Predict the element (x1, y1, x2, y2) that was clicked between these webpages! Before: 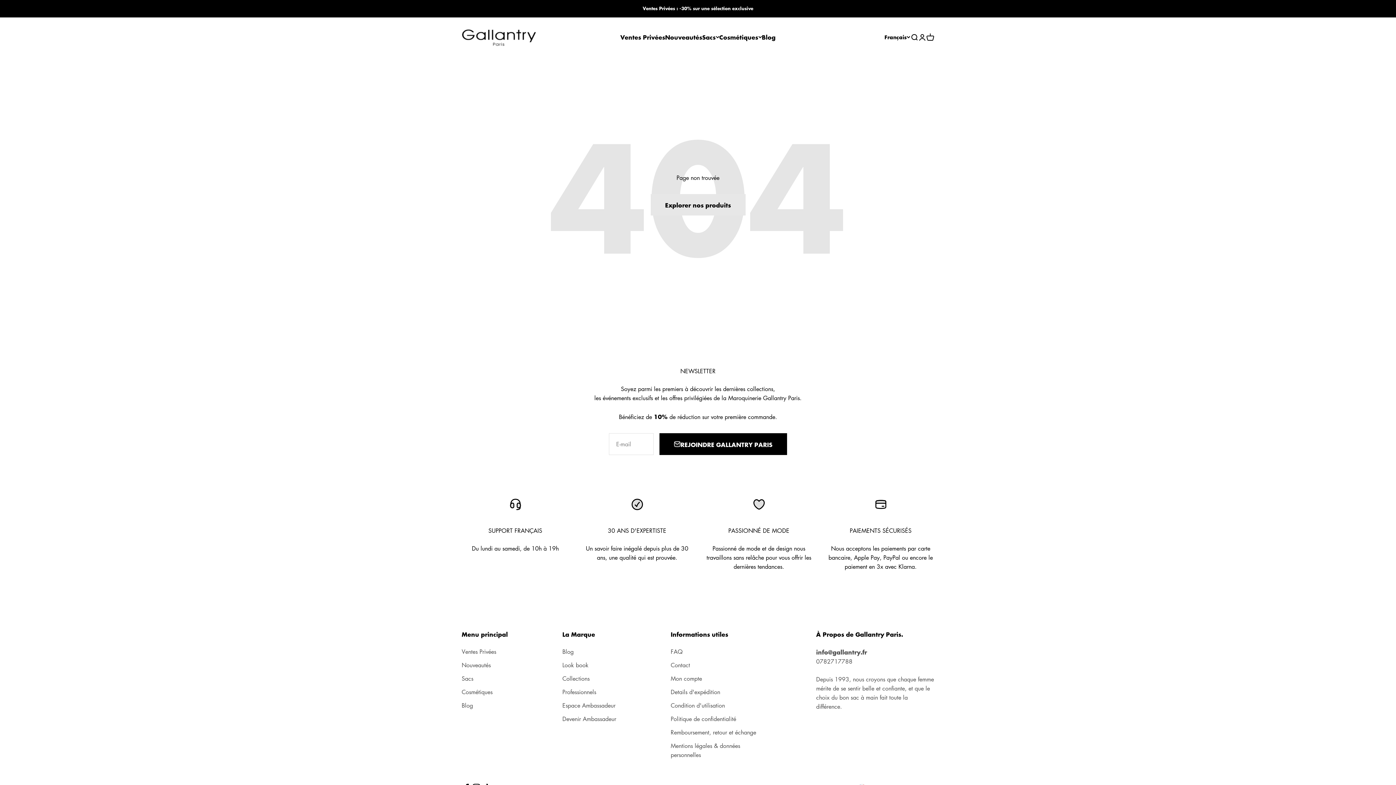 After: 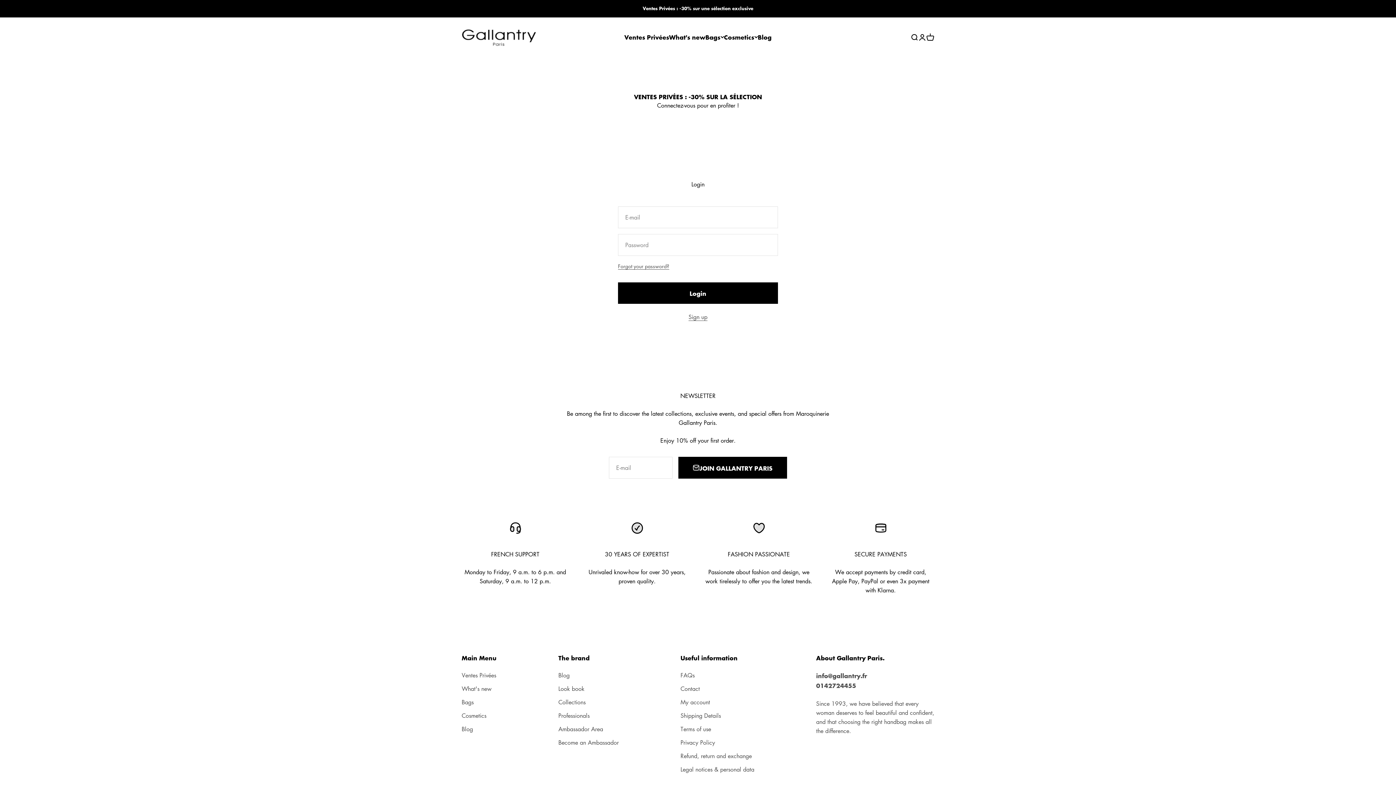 Action: label: Ouvrir le compte utilisation bbox: (918, 33, 926, 41)